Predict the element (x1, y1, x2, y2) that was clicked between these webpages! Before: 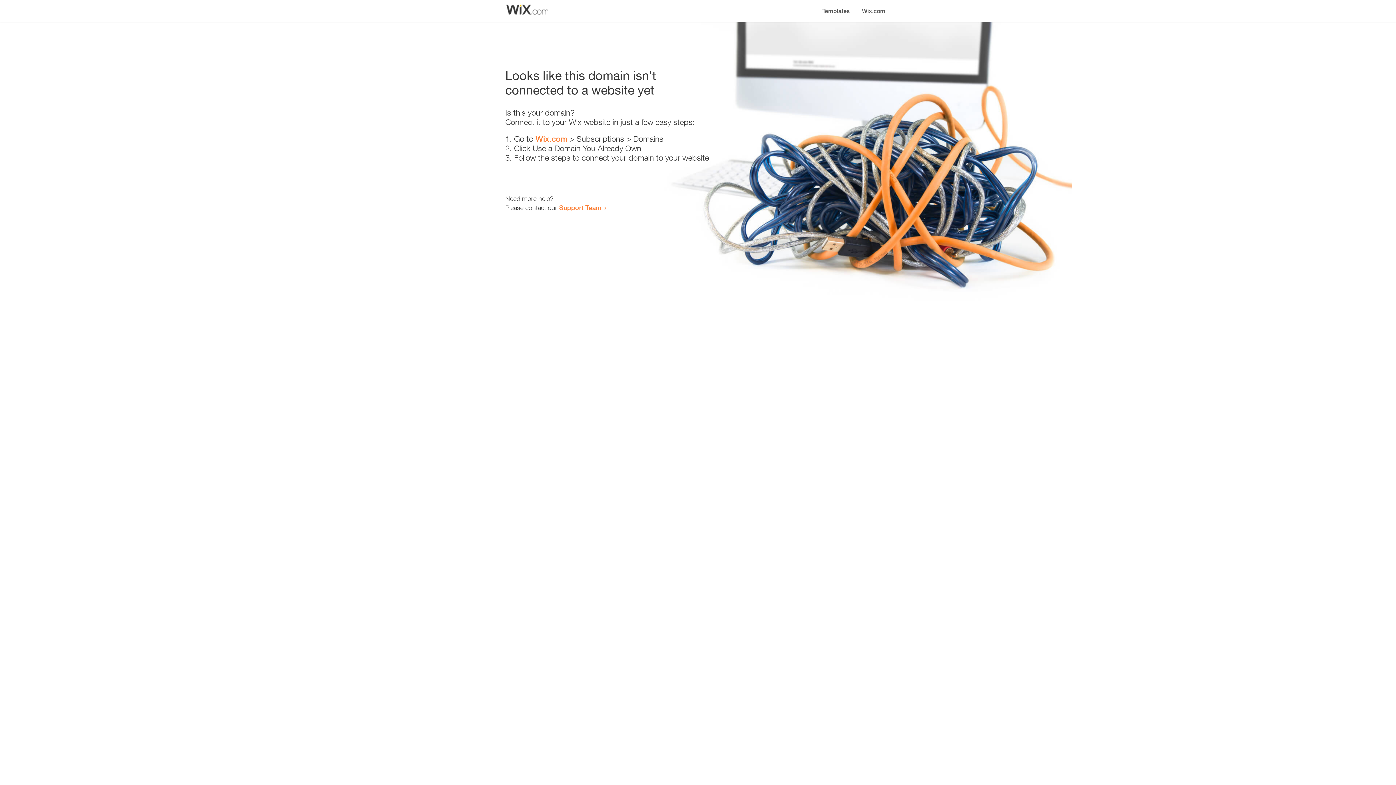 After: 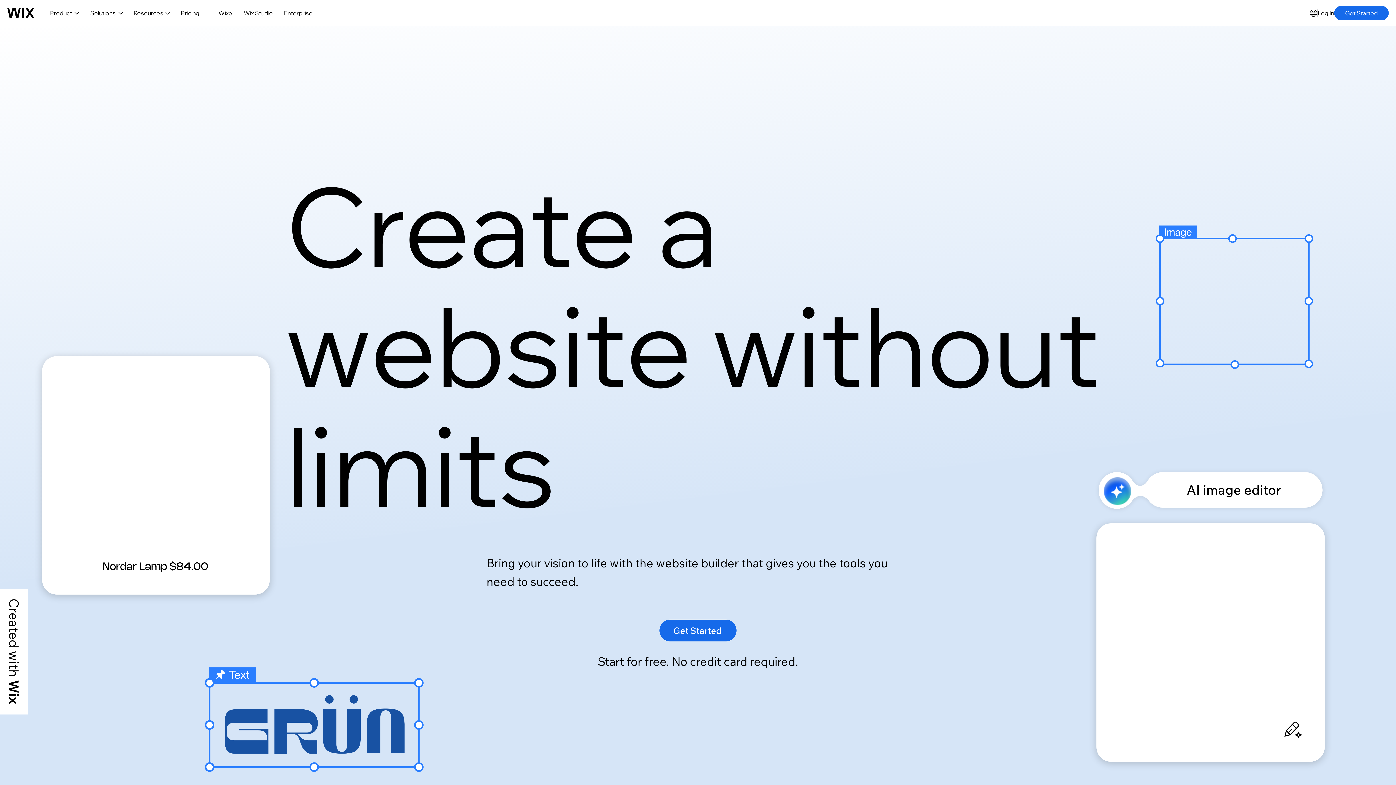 Action: label: Wix.com bbox: (535, 134, 567, 143)